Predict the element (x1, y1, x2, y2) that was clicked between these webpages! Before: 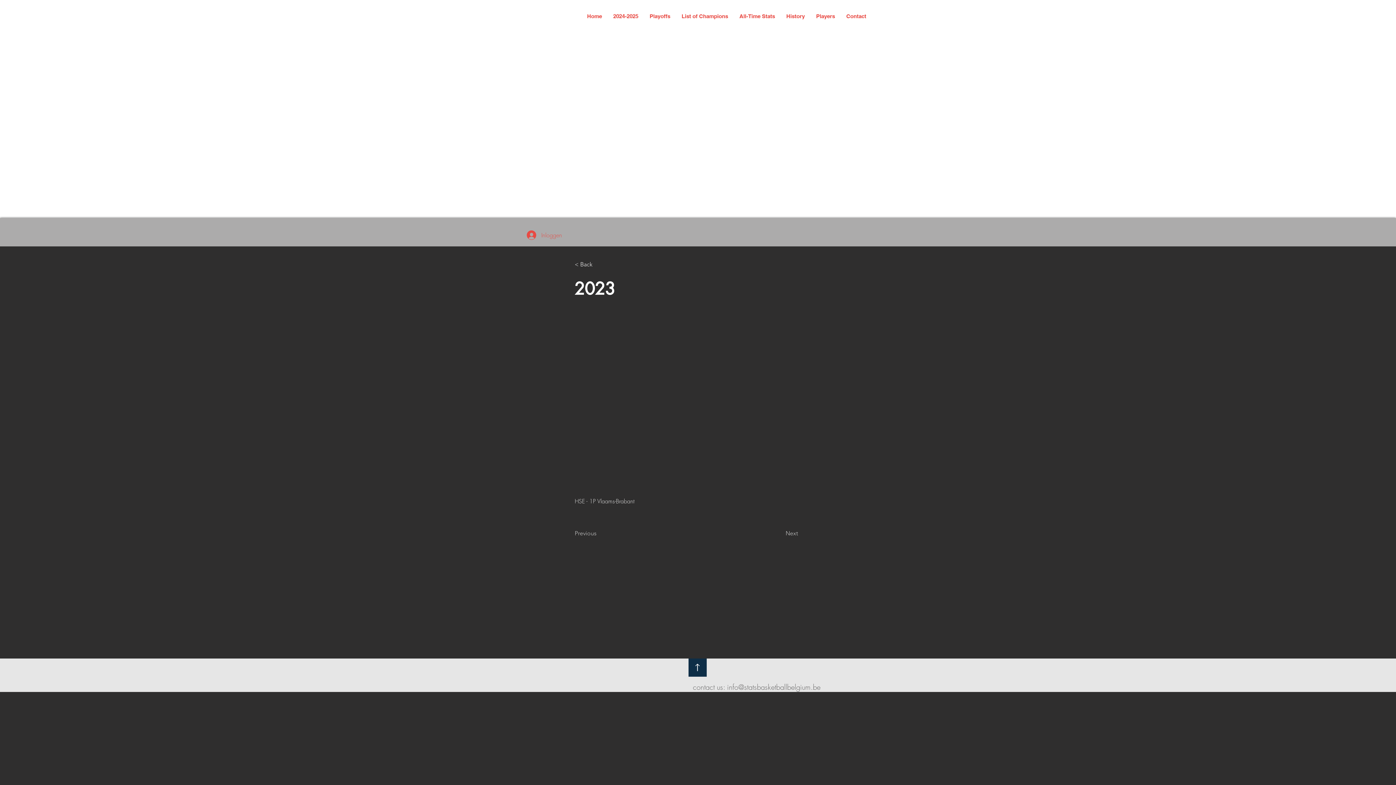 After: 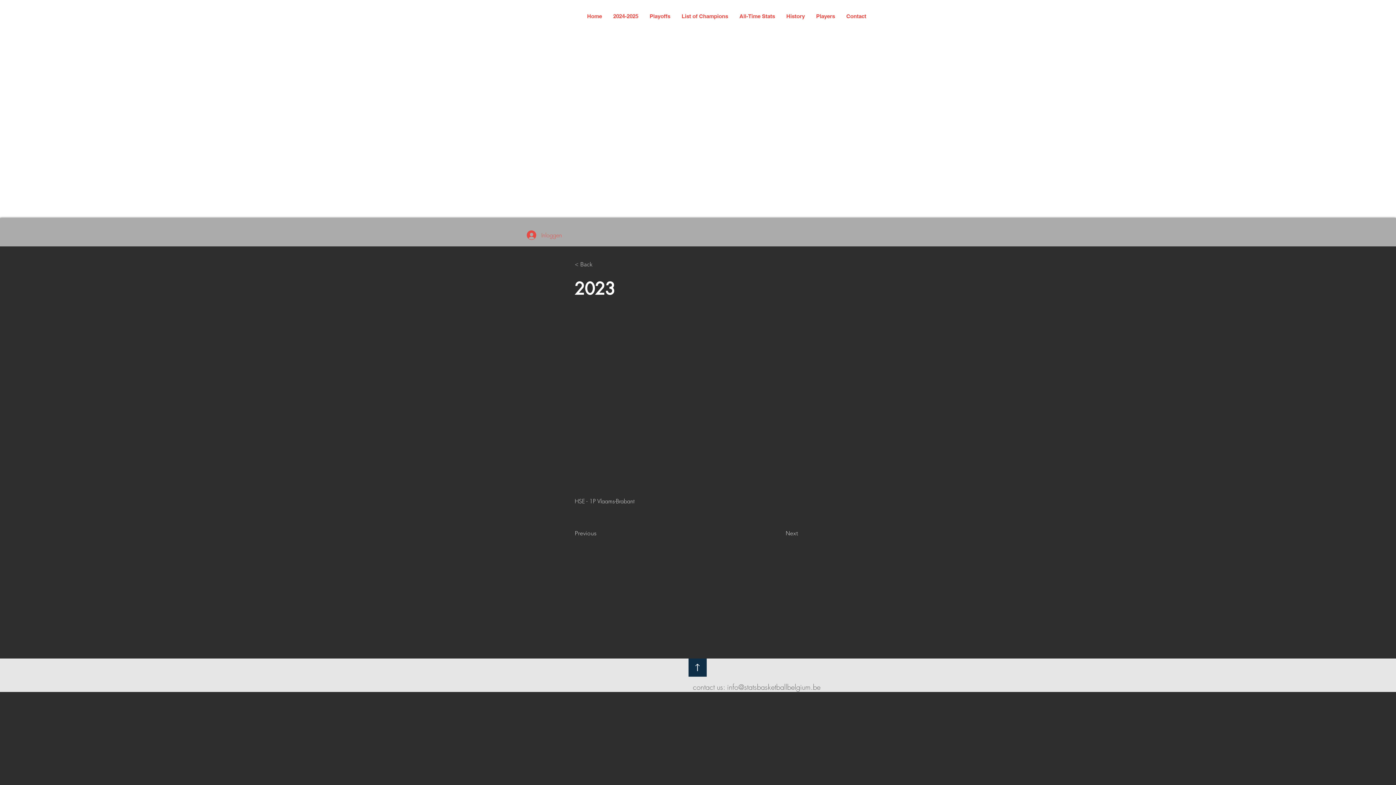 Action: bbox: (574, 257, 622, 272) label: < Back